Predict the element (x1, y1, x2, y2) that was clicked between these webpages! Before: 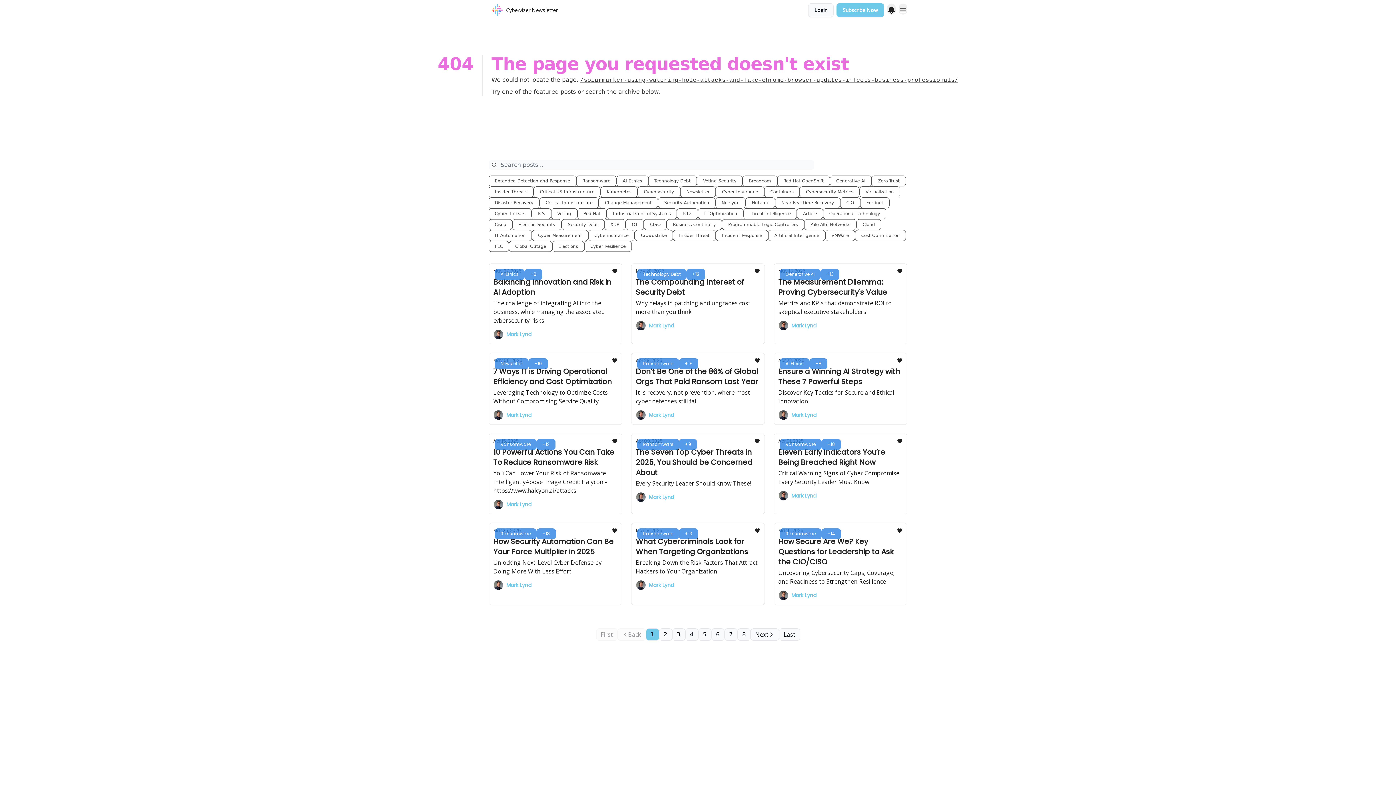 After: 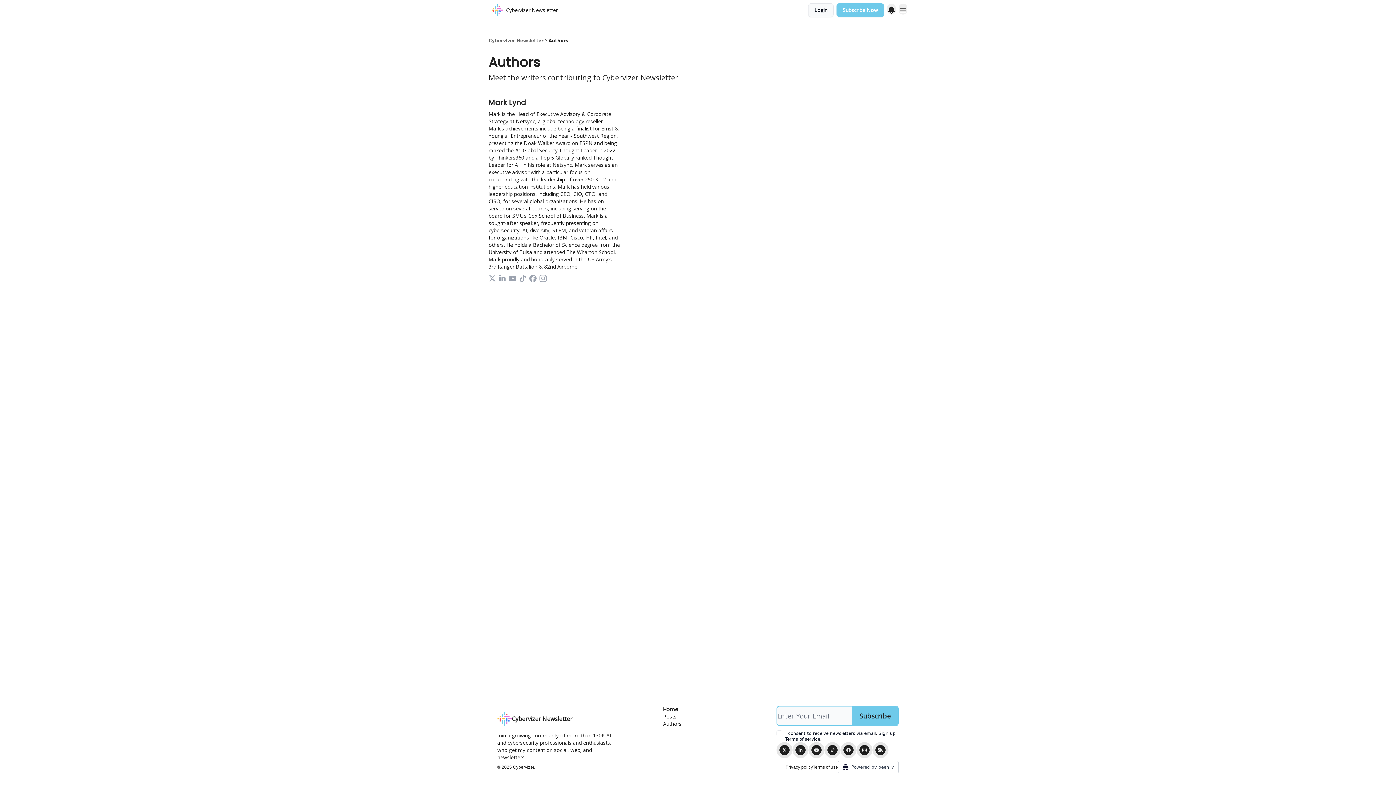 Action: bbox: (493, 499, 617, 509) label: Mark Lynd